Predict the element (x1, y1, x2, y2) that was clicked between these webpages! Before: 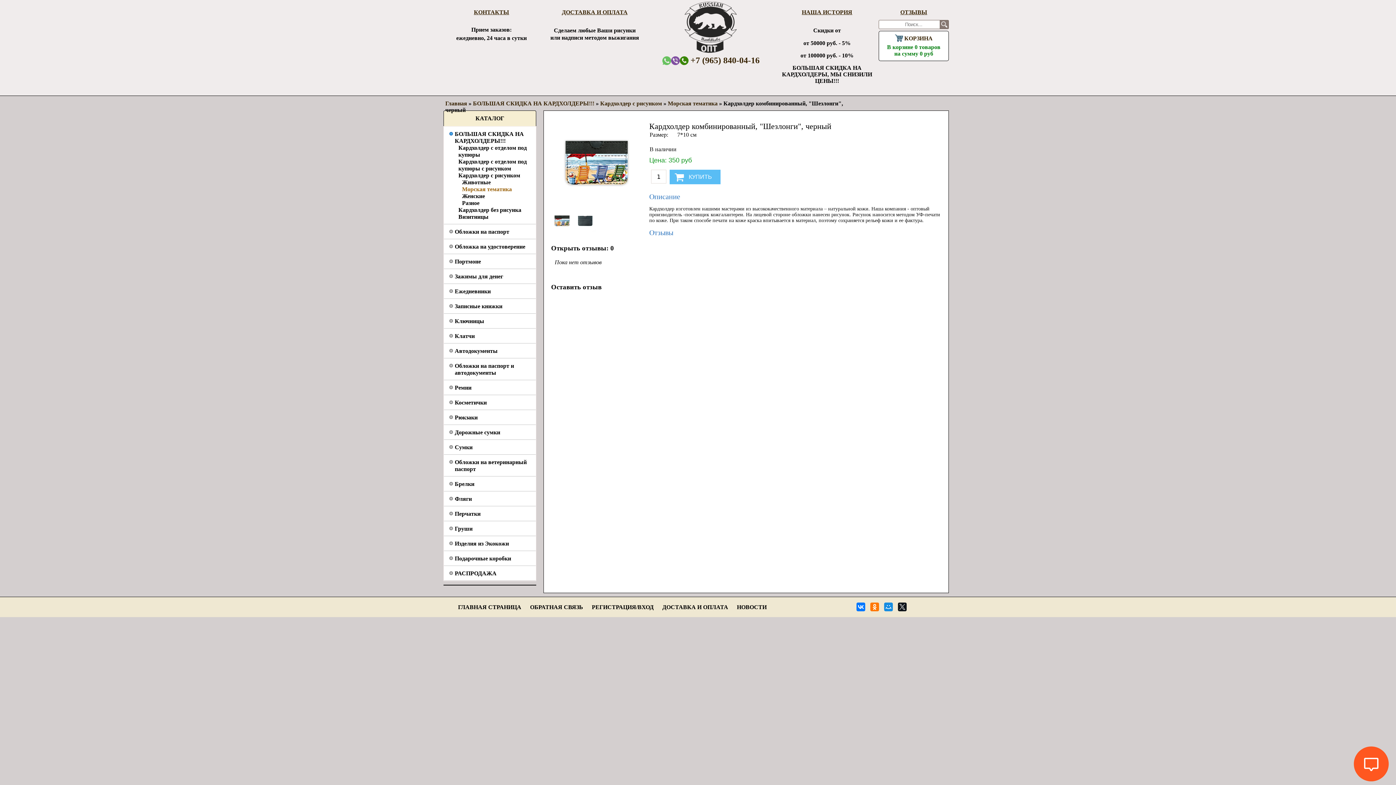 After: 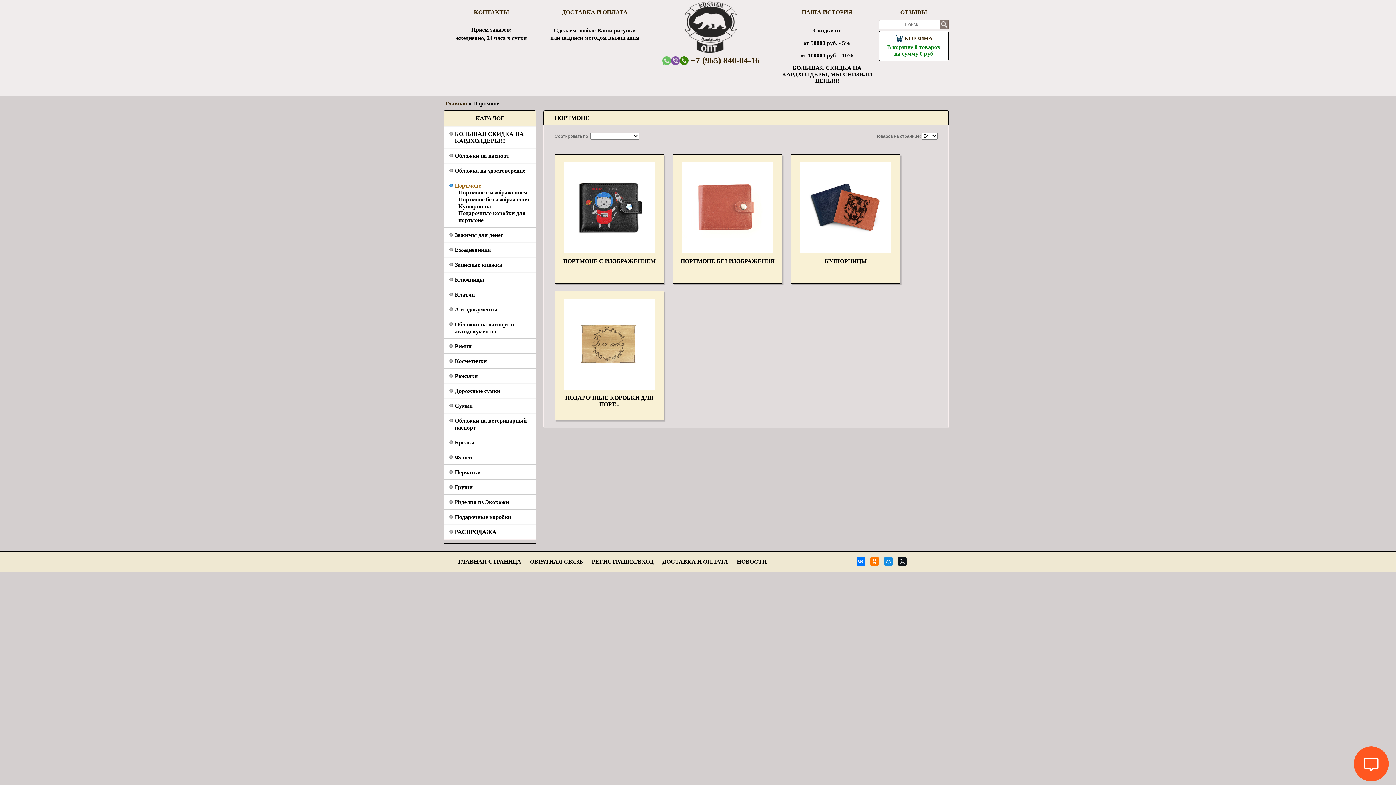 Action: label: Портмоне bbox: (454, 258, 481, 264)